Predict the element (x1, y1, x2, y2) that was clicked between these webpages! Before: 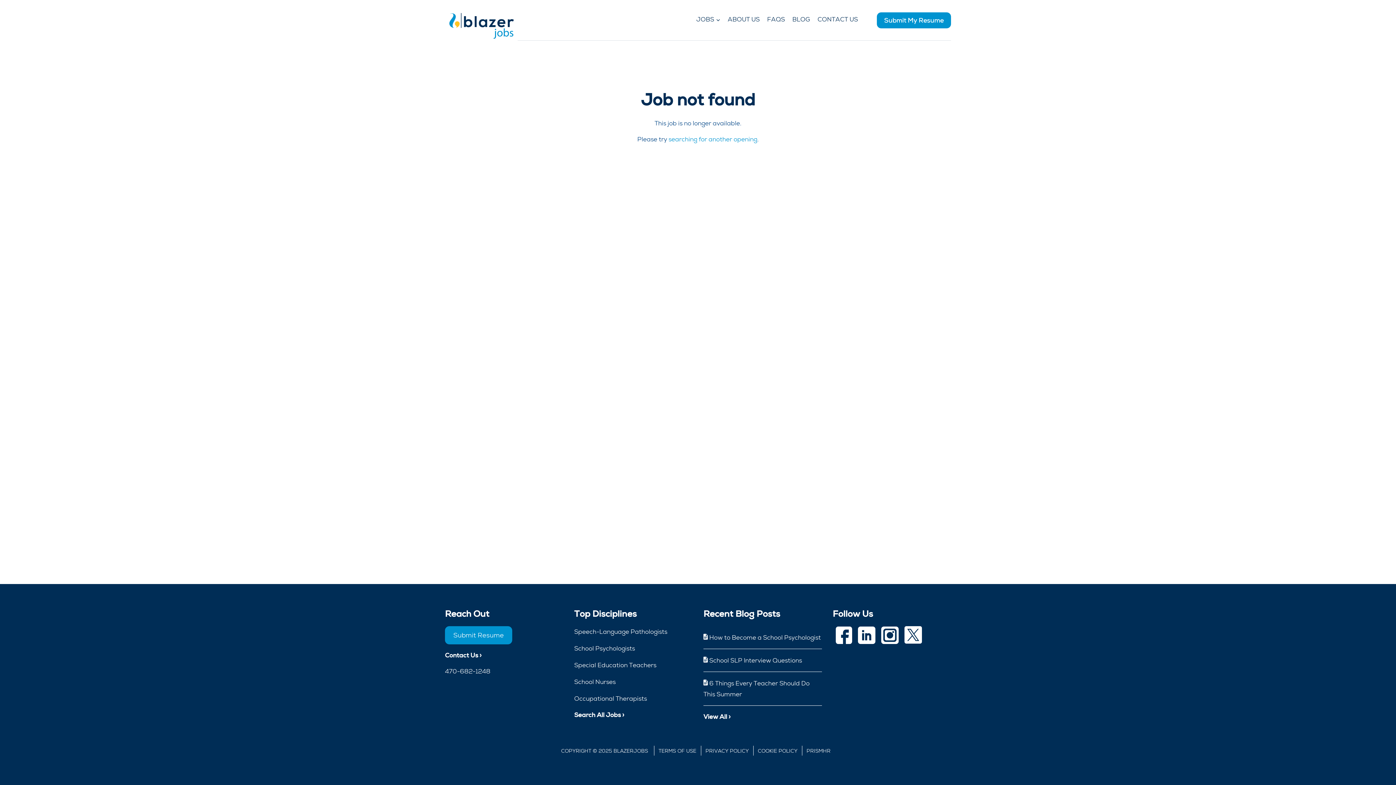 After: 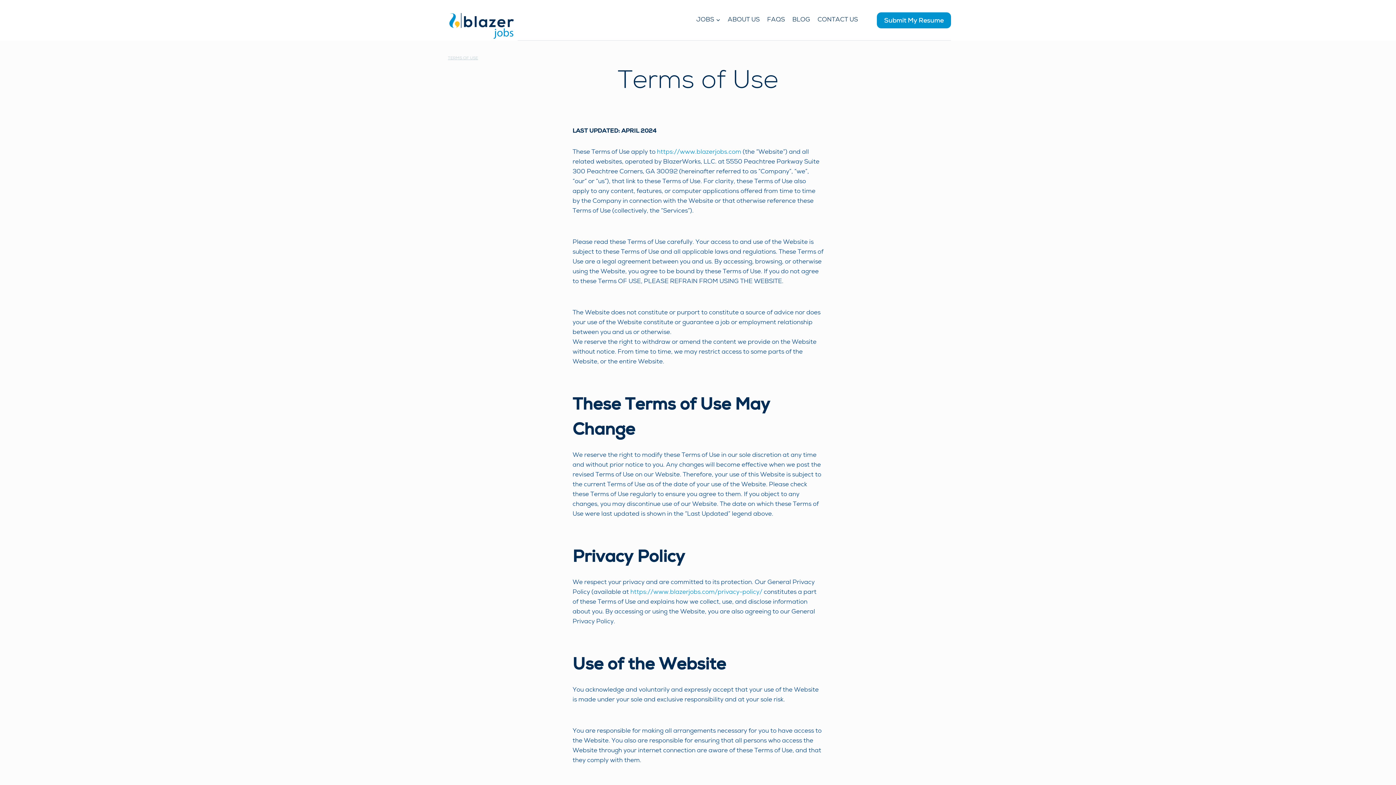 Action: label: TERMS OF USE bbox: (658, 748, 696, 754)